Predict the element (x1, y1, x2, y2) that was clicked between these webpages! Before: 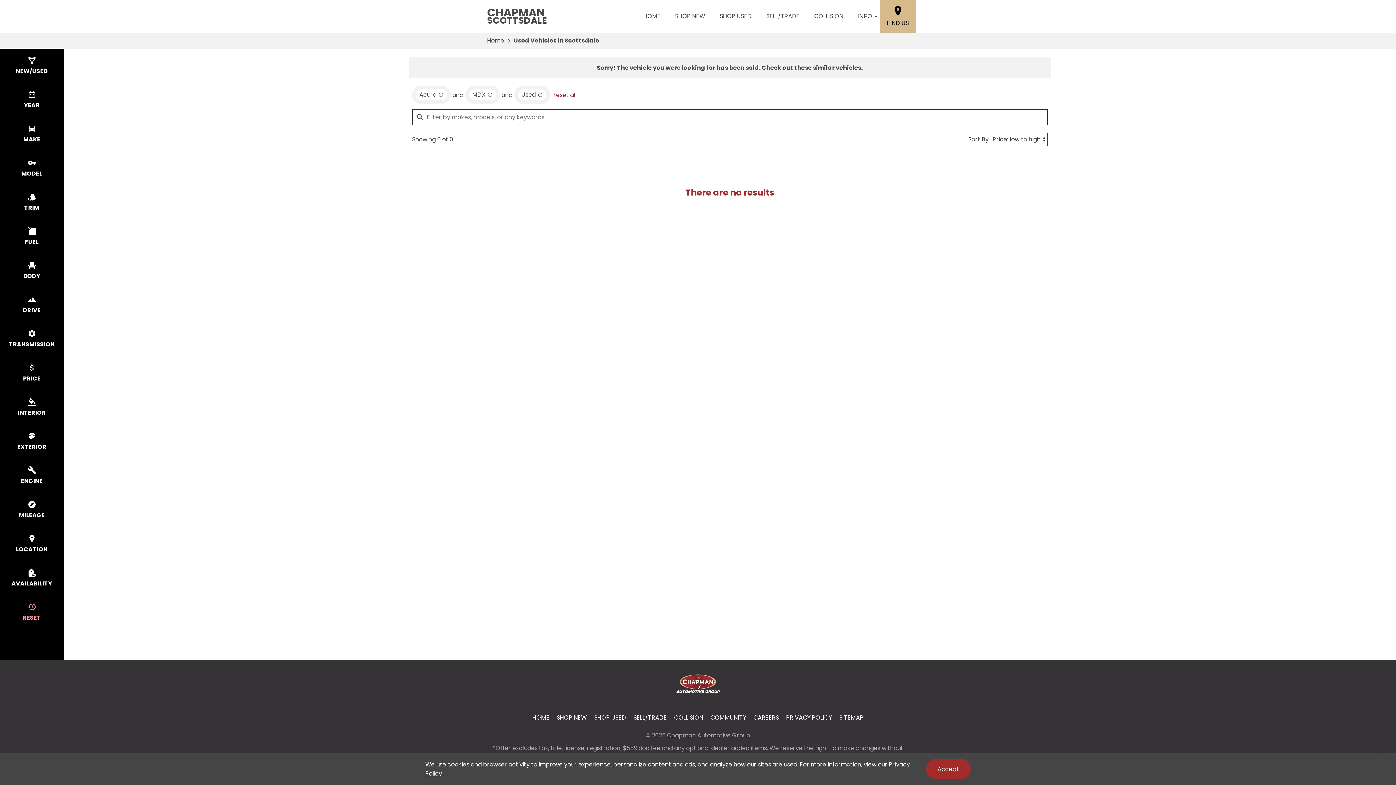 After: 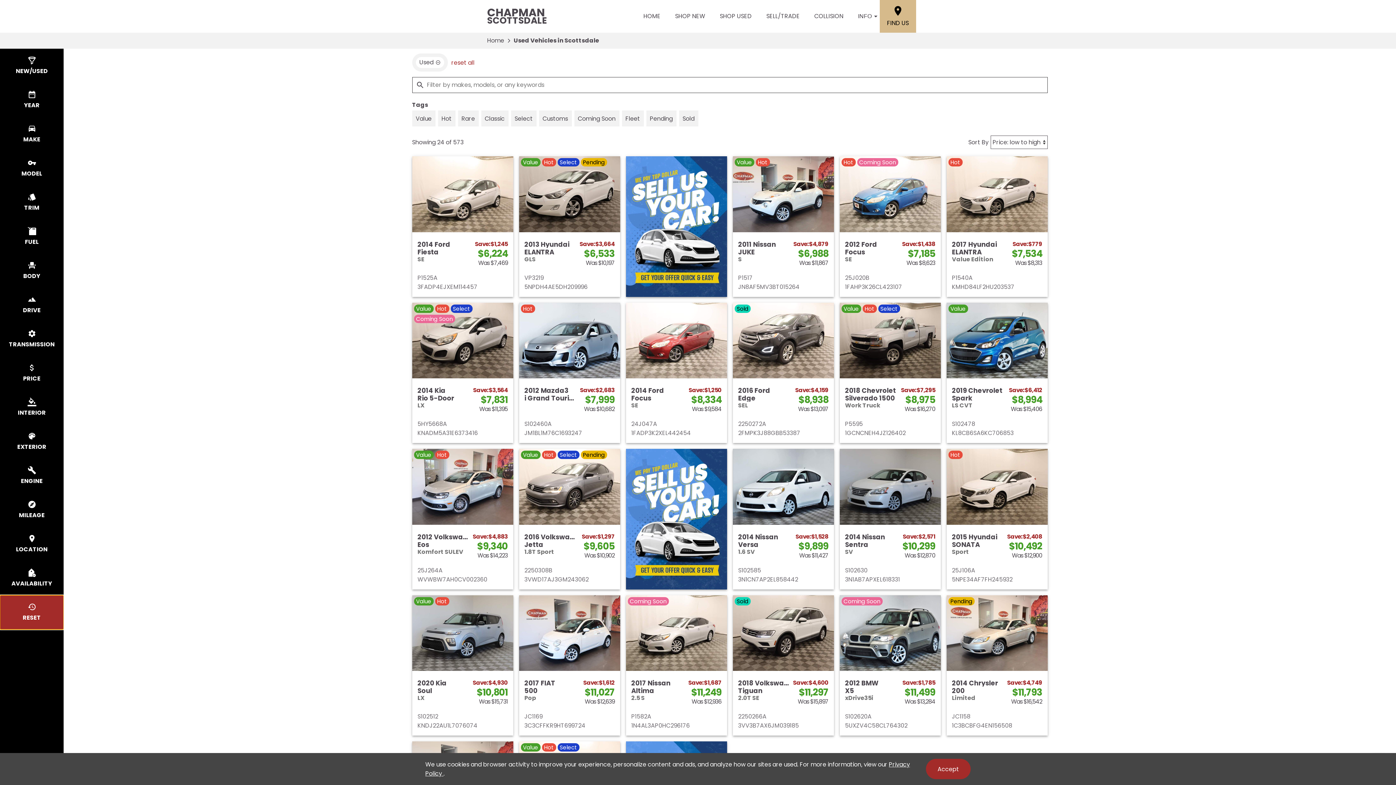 Action: label: RESET bbox: (0, 595, 63, 629)